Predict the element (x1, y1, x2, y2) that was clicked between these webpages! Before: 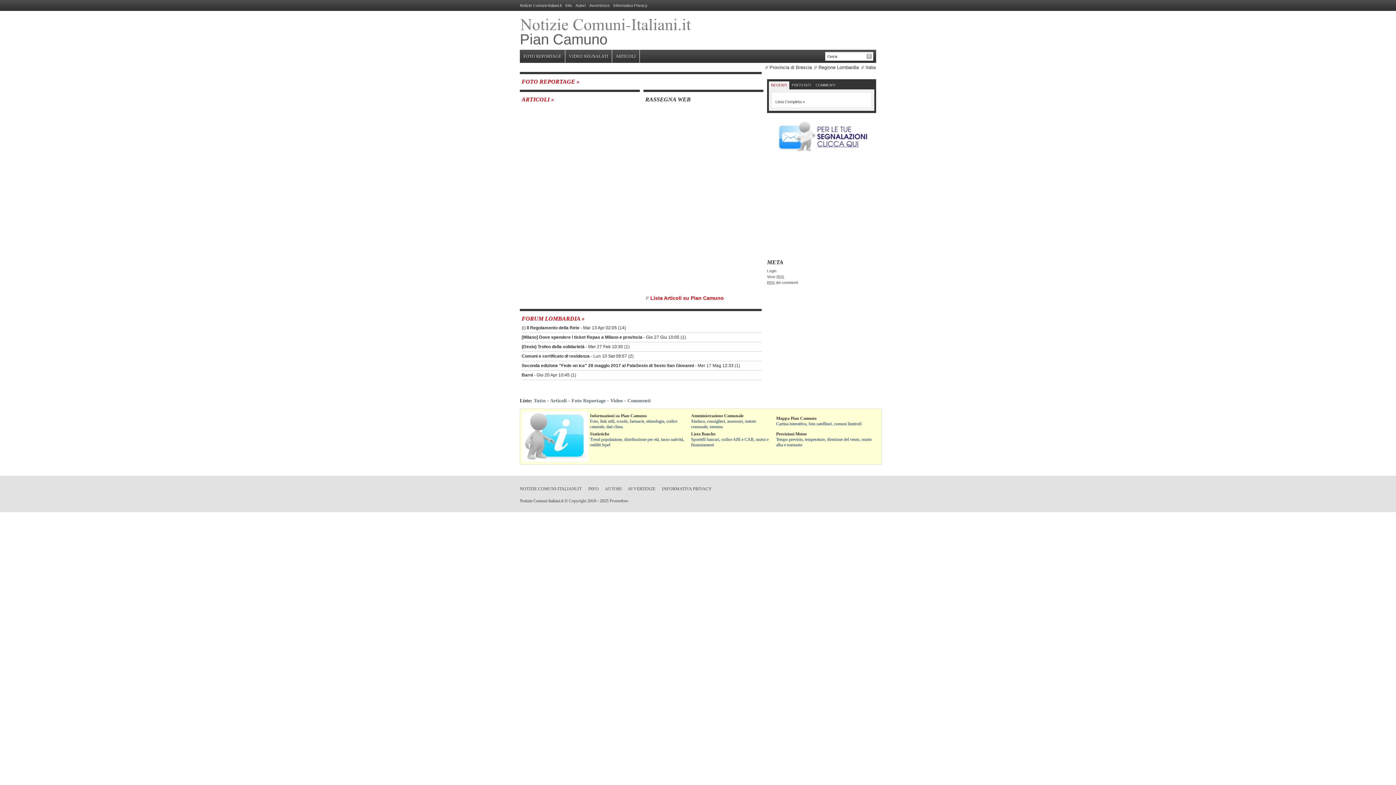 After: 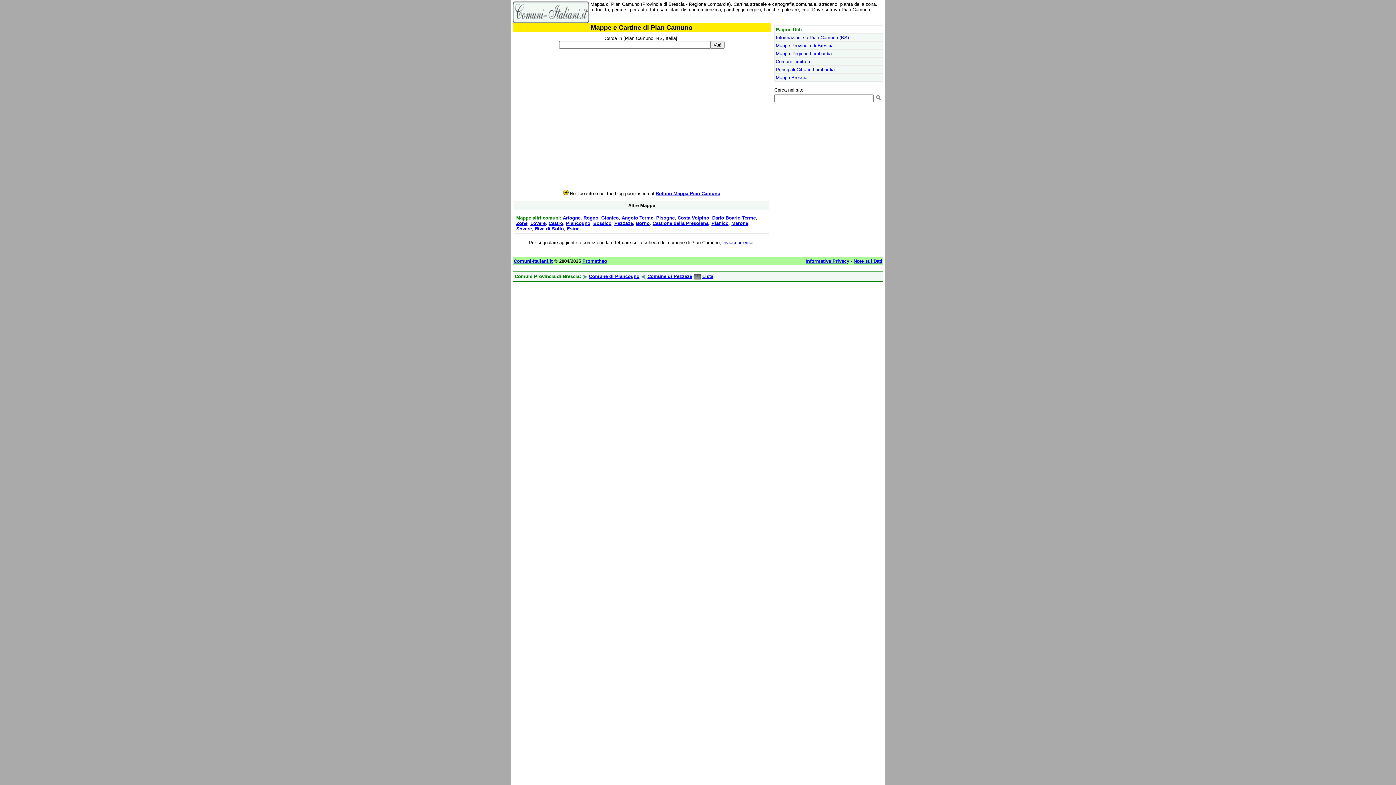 Action: bbox: (776, 416, 816, 421) label: Mappa Pian Camuno